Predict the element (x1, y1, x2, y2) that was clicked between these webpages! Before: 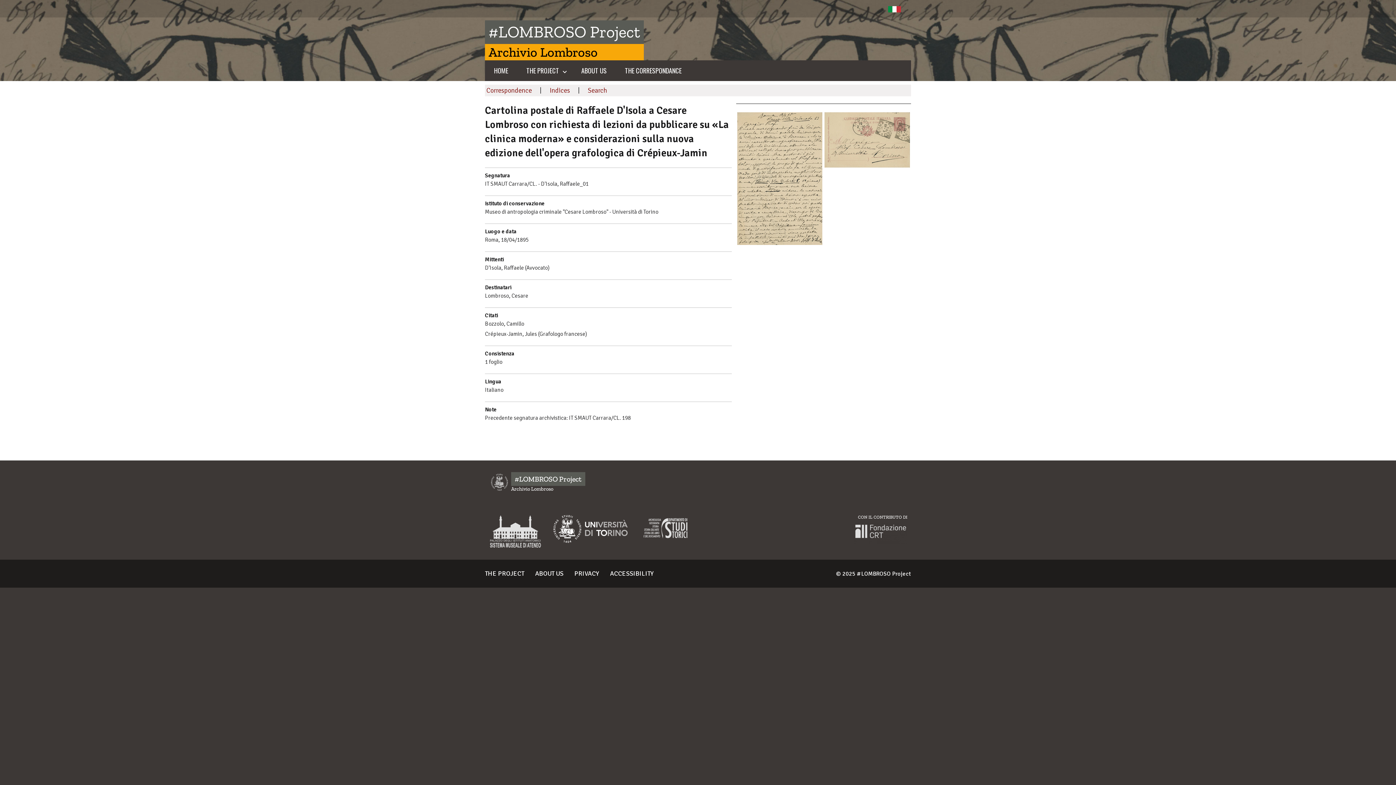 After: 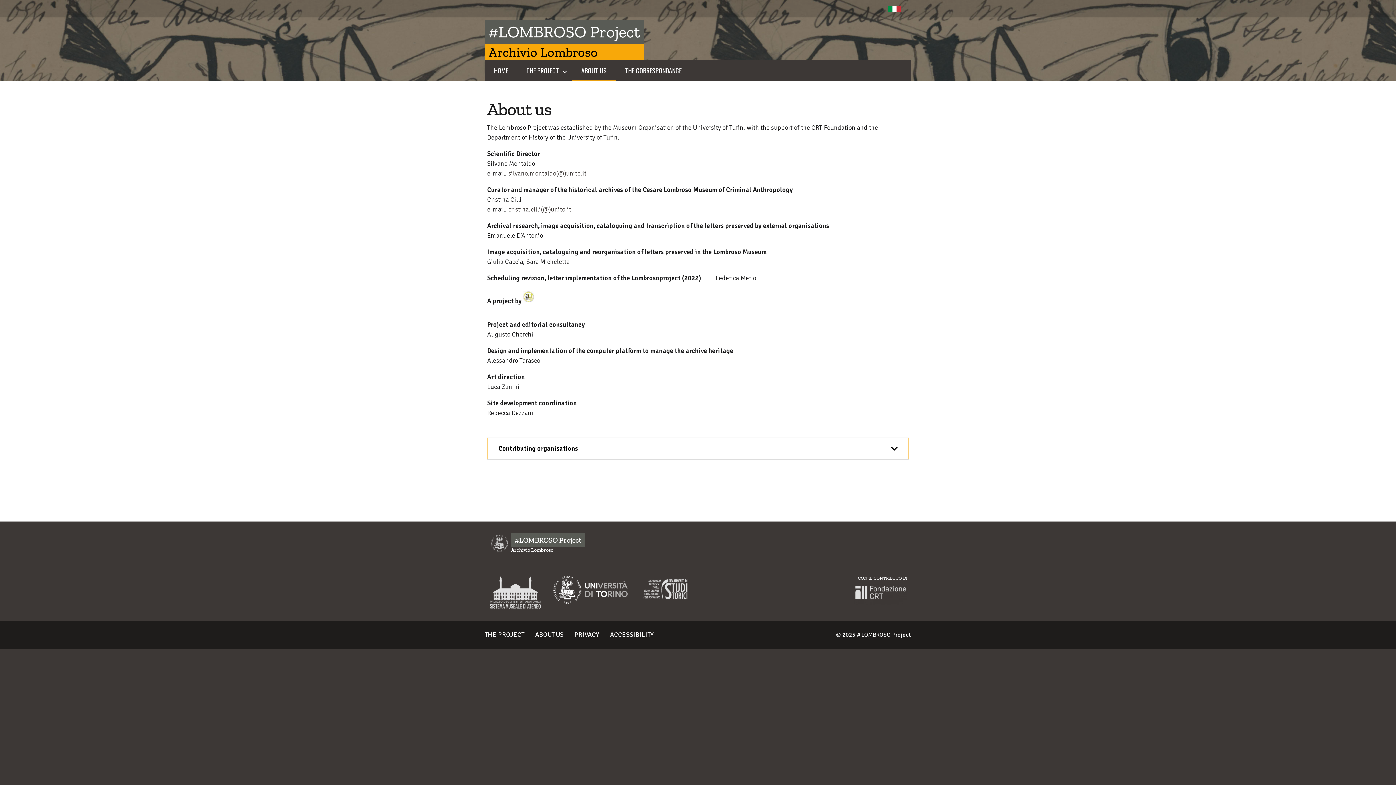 Action: label: ABOUT US bbox: (576, 65, 612, 75)